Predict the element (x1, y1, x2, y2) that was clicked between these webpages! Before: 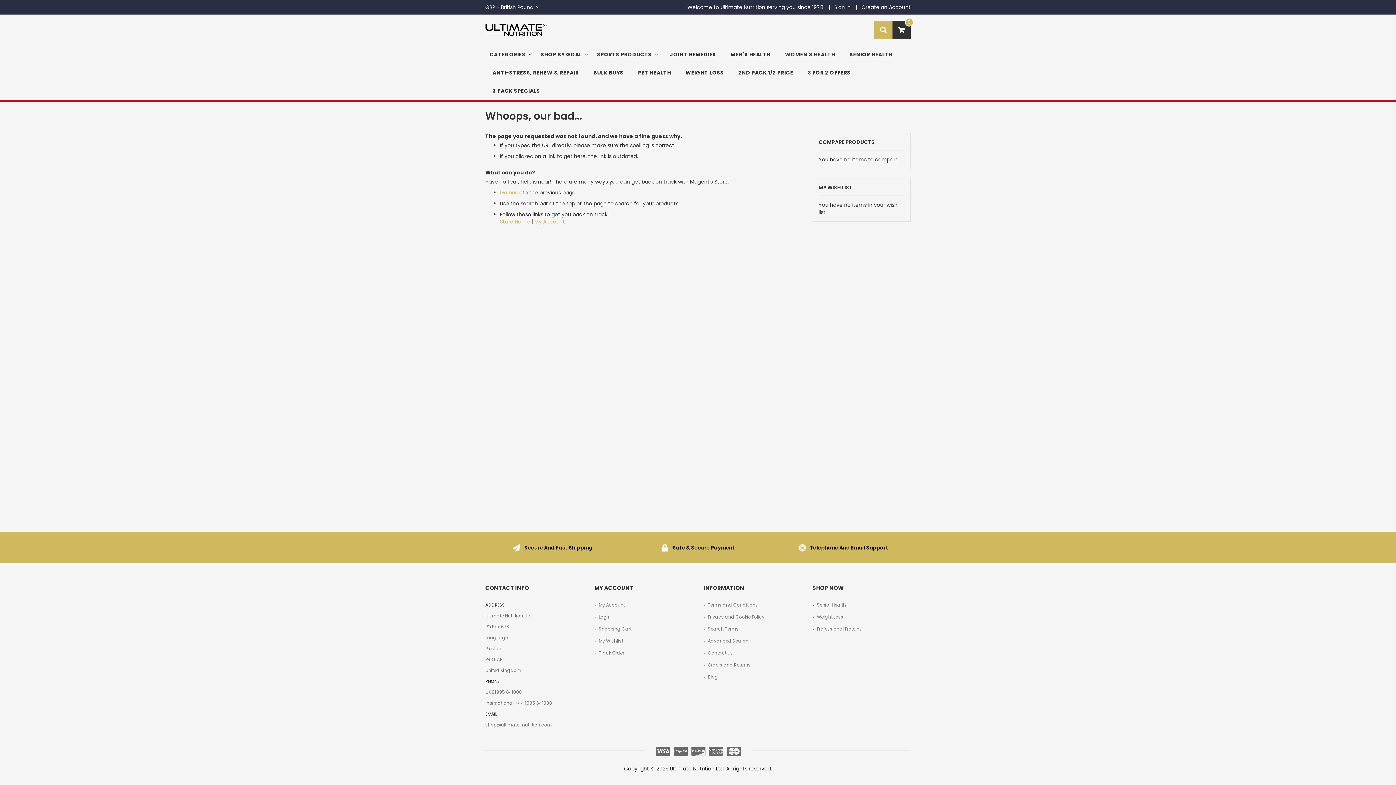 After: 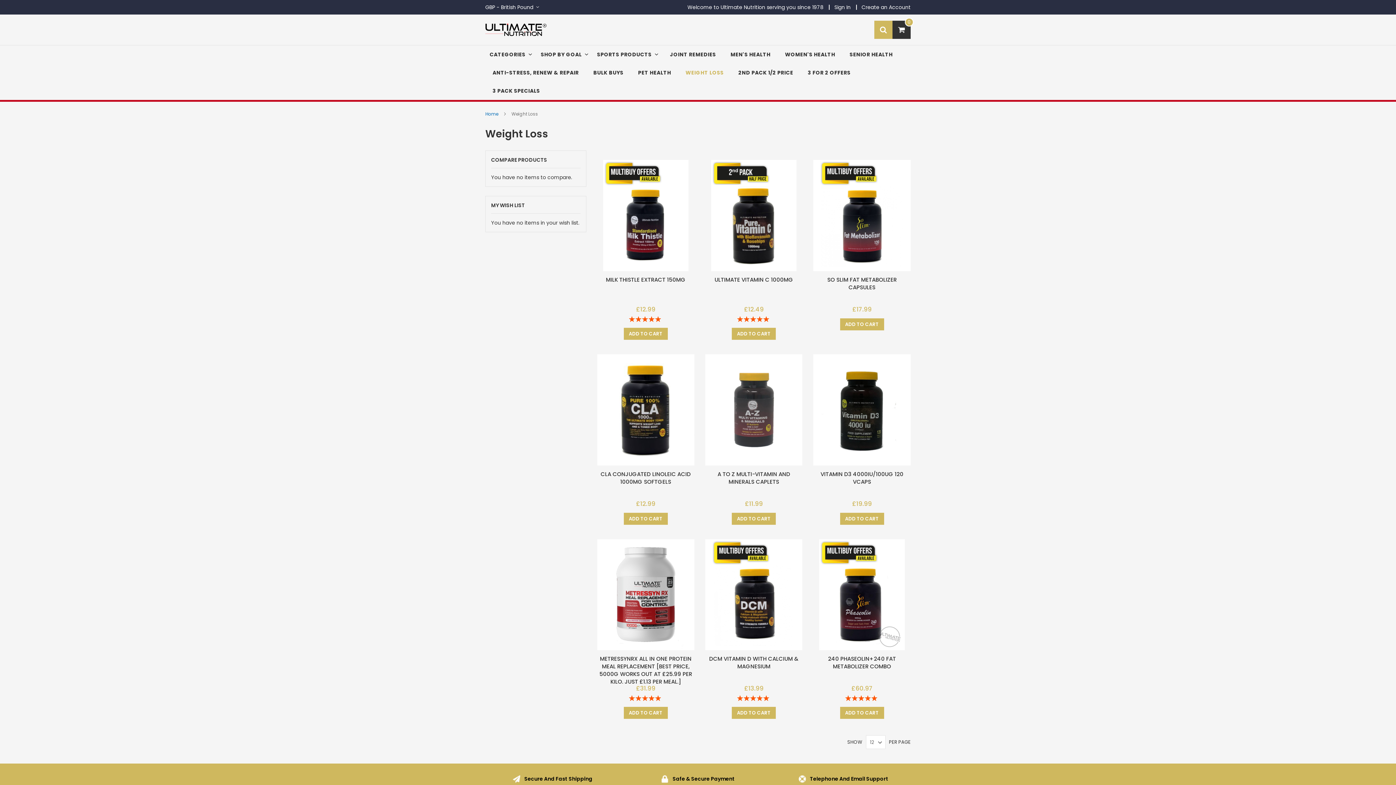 Action: bbox: (812, 612, 843, 622) label: Weight Loss